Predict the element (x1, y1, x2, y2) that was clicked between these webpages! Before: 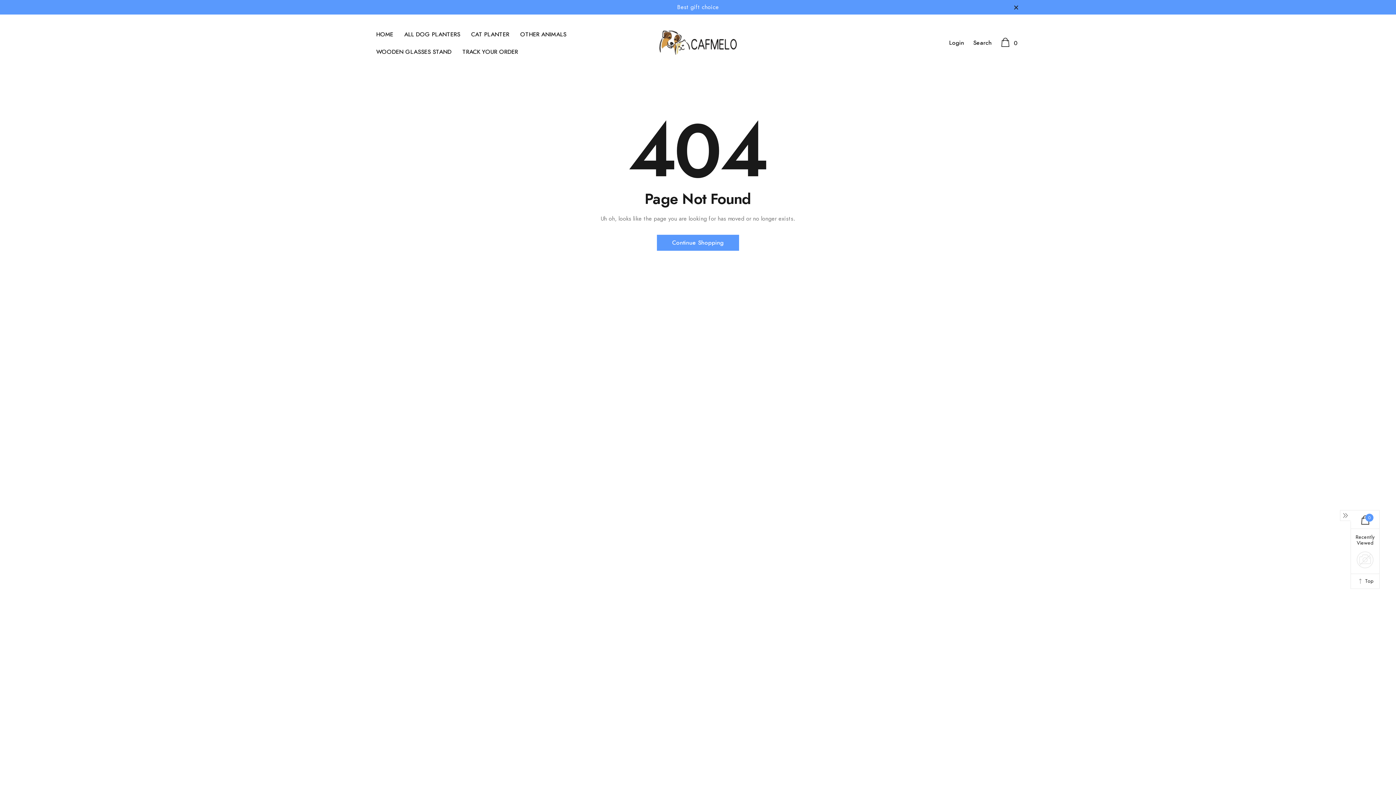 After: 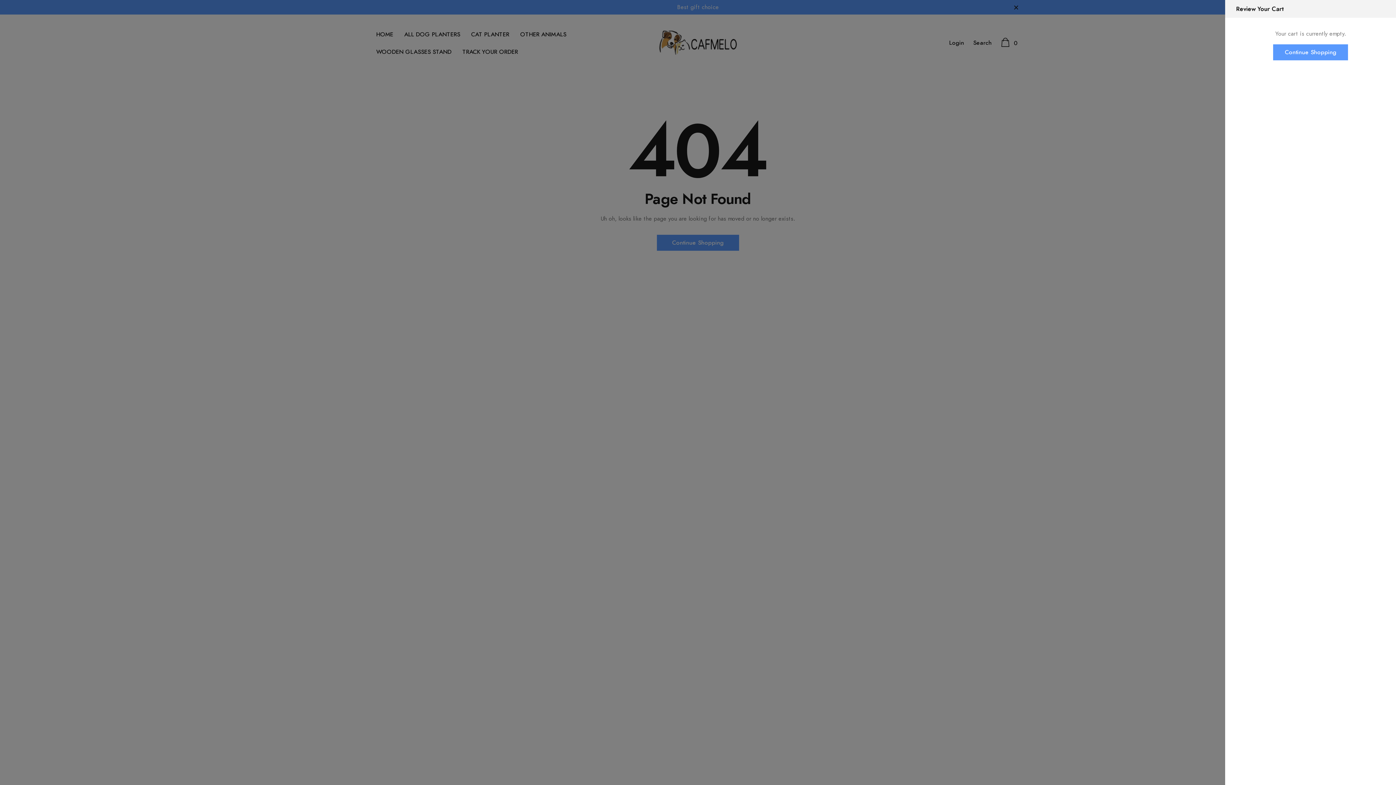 Action: label: link bbox: (1360, 516, 1370, 522)